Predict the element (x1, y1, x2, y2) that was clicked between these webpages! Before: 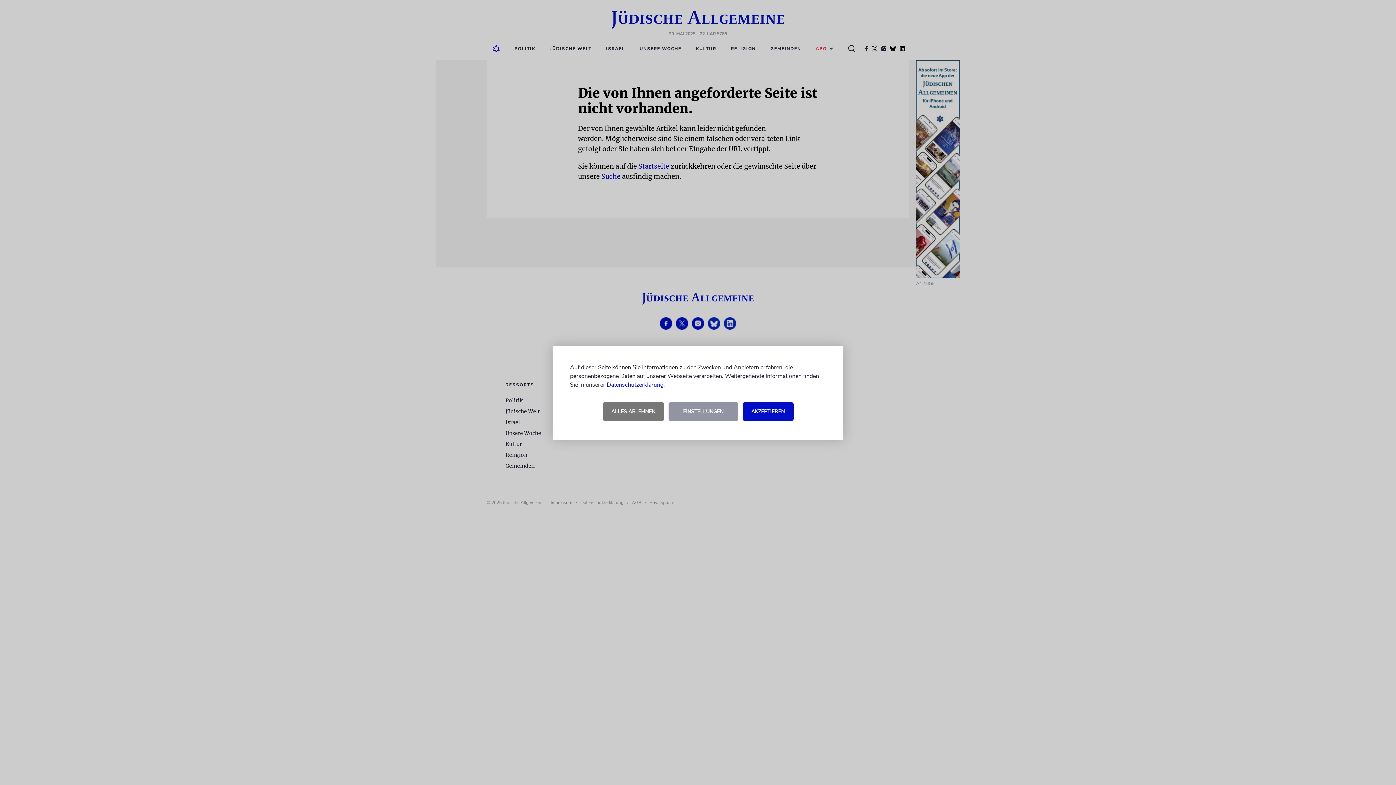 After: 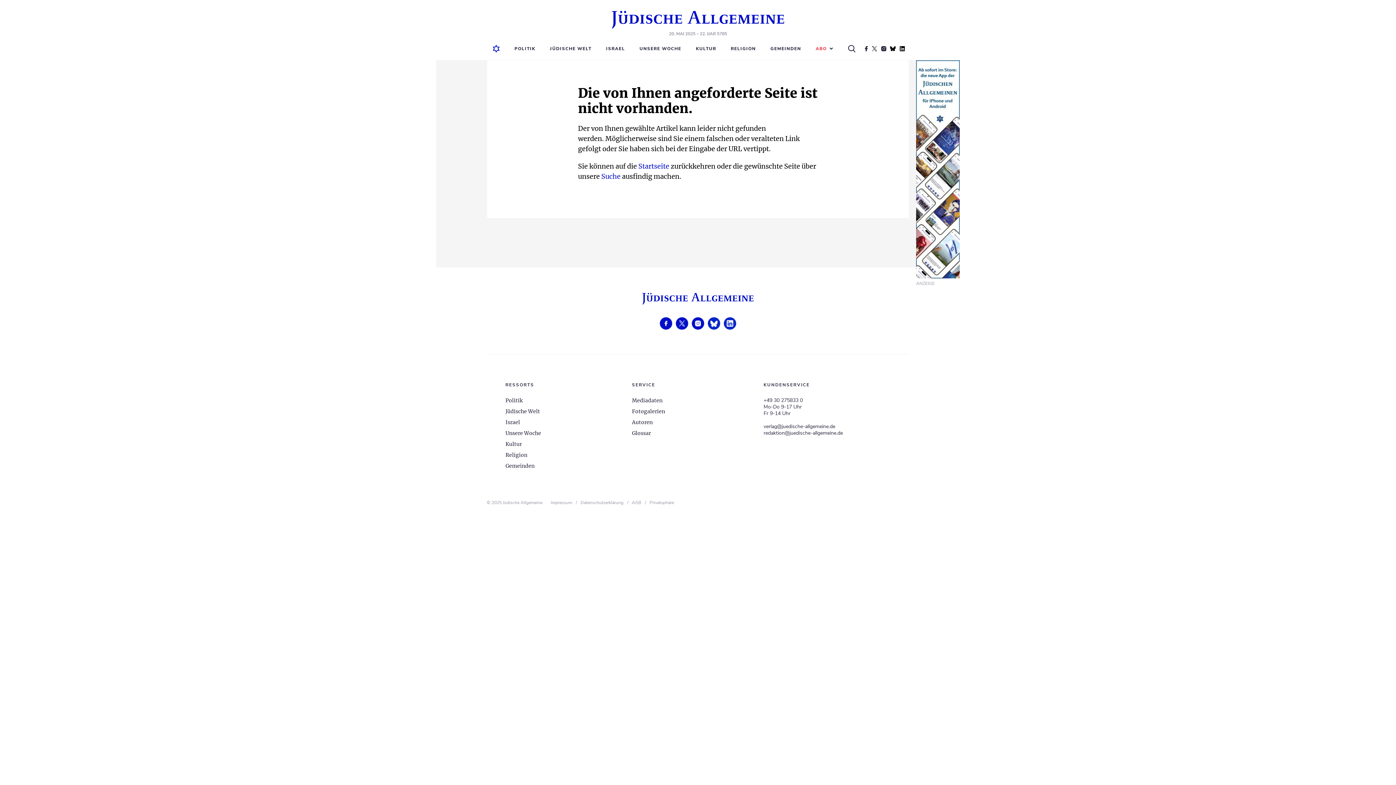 Action: bbox: (742, 402, 793, 420) label: AKZEPTIEREN